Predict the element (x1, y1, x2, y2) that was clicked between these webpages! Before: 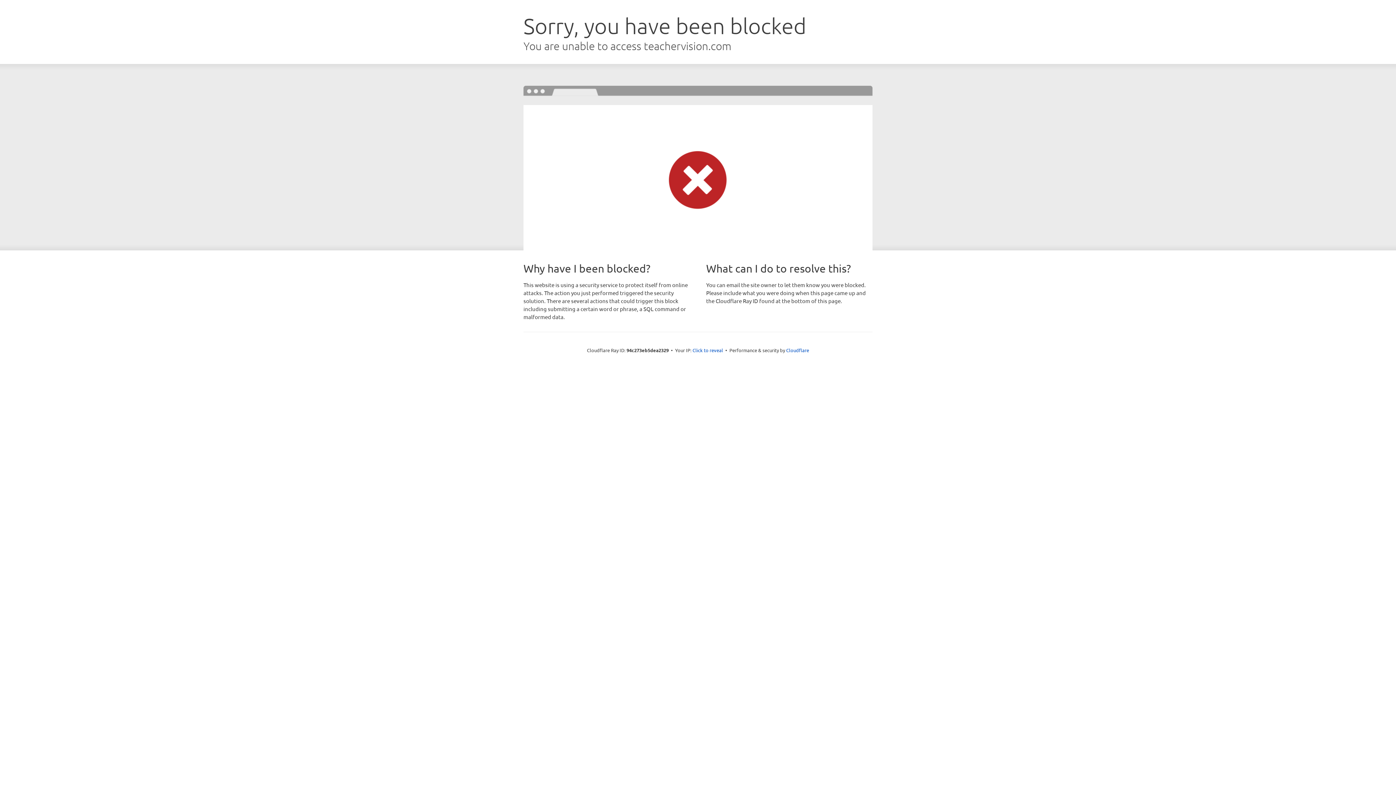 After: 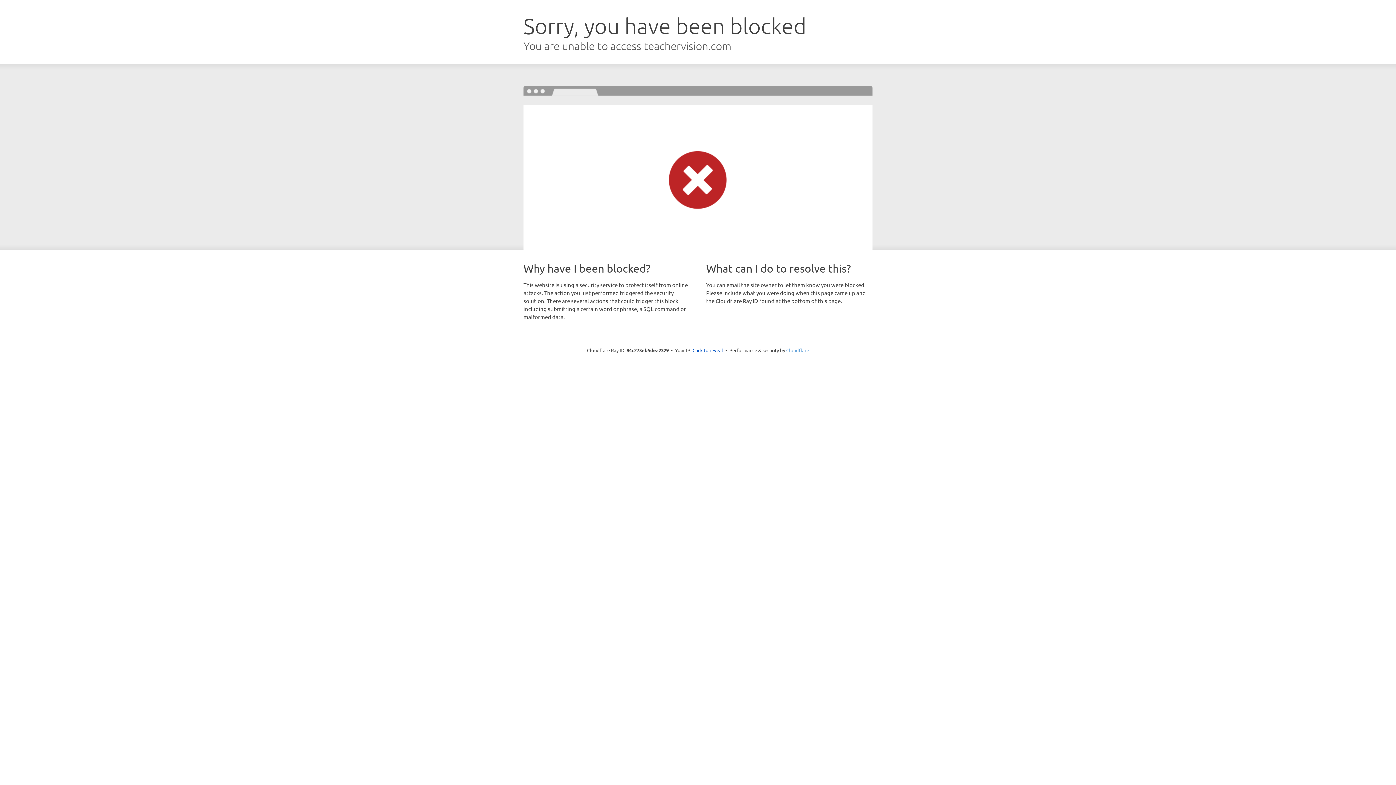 Action: bbox: (786, 347, 809, 353) label: Cloudflare